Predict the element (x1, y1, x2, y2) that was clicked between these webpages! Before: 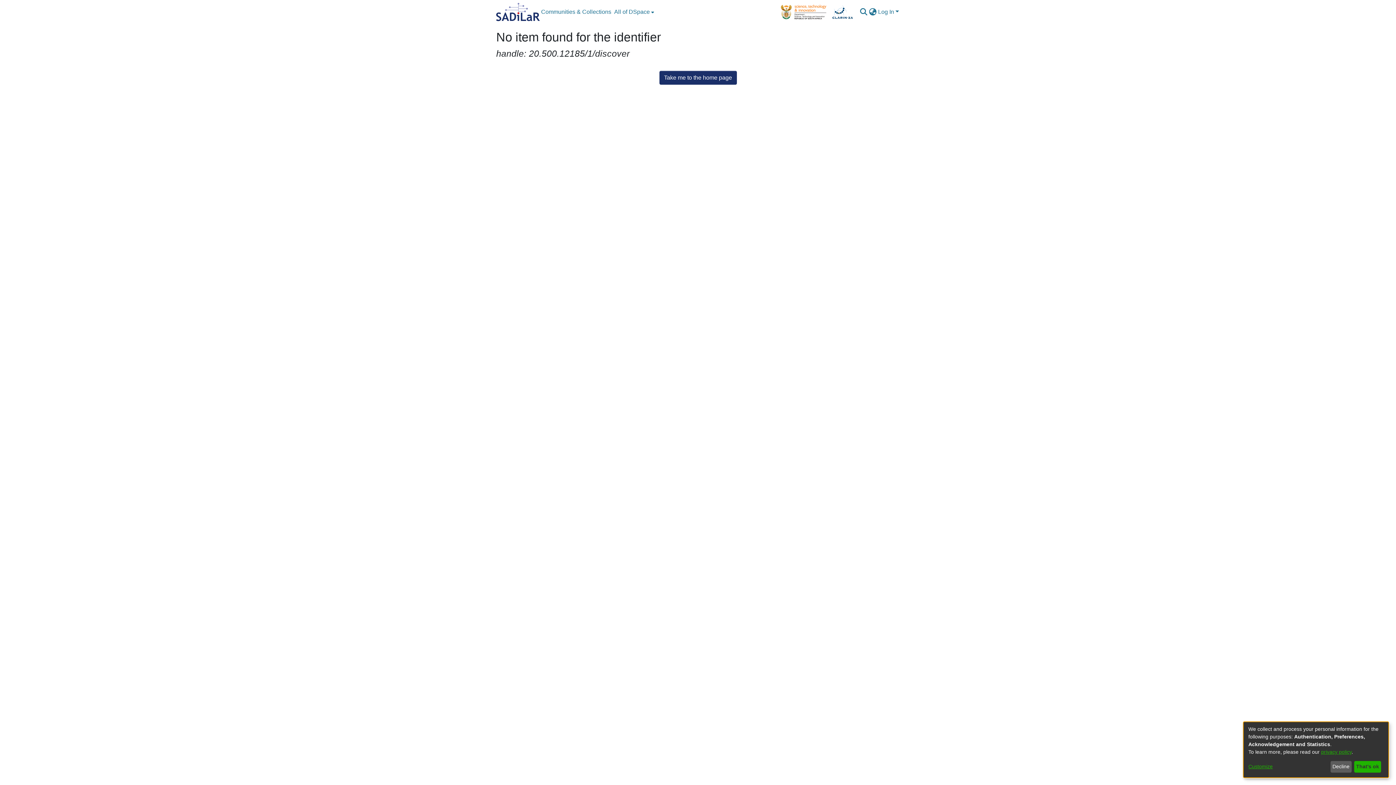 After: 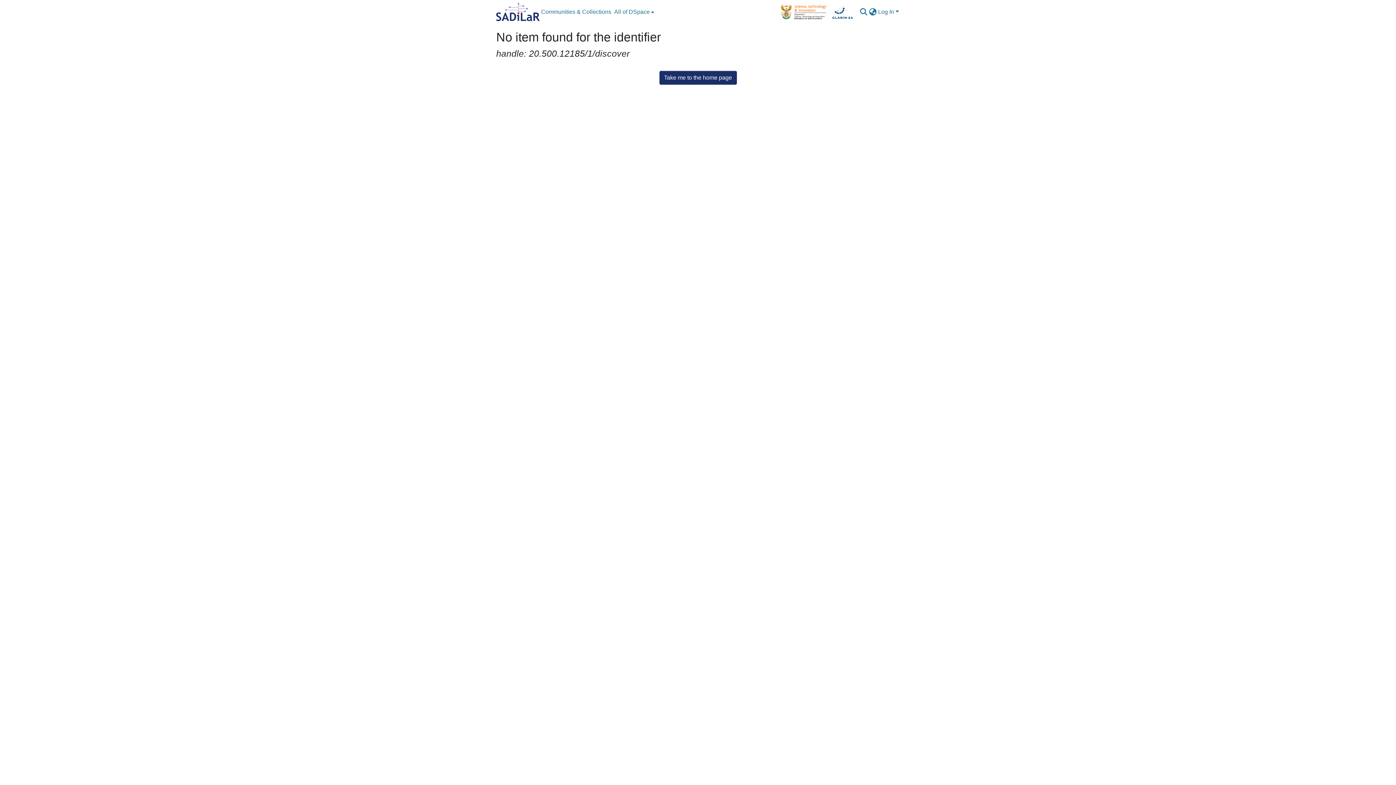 Action: bbox: (1330, 761, 1351, 773) label: Decline